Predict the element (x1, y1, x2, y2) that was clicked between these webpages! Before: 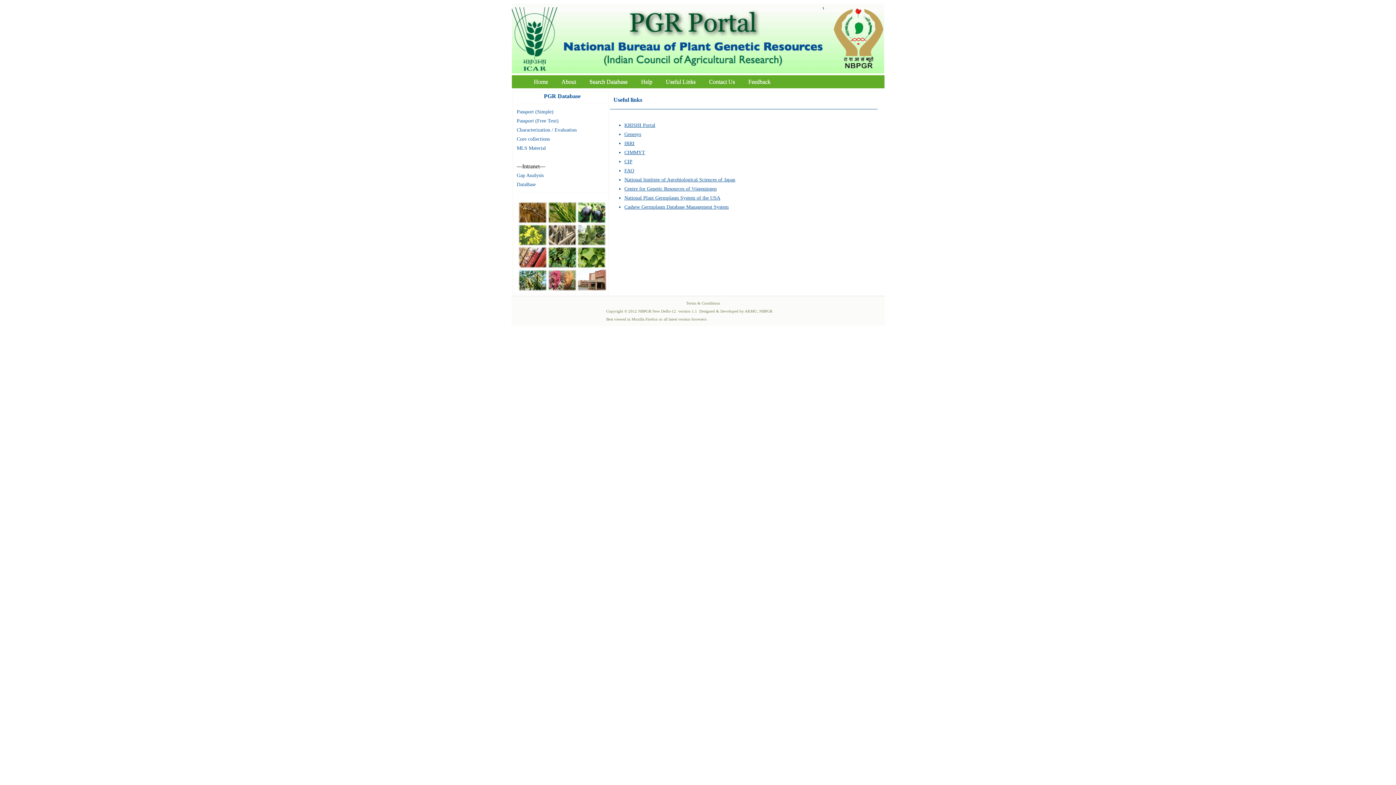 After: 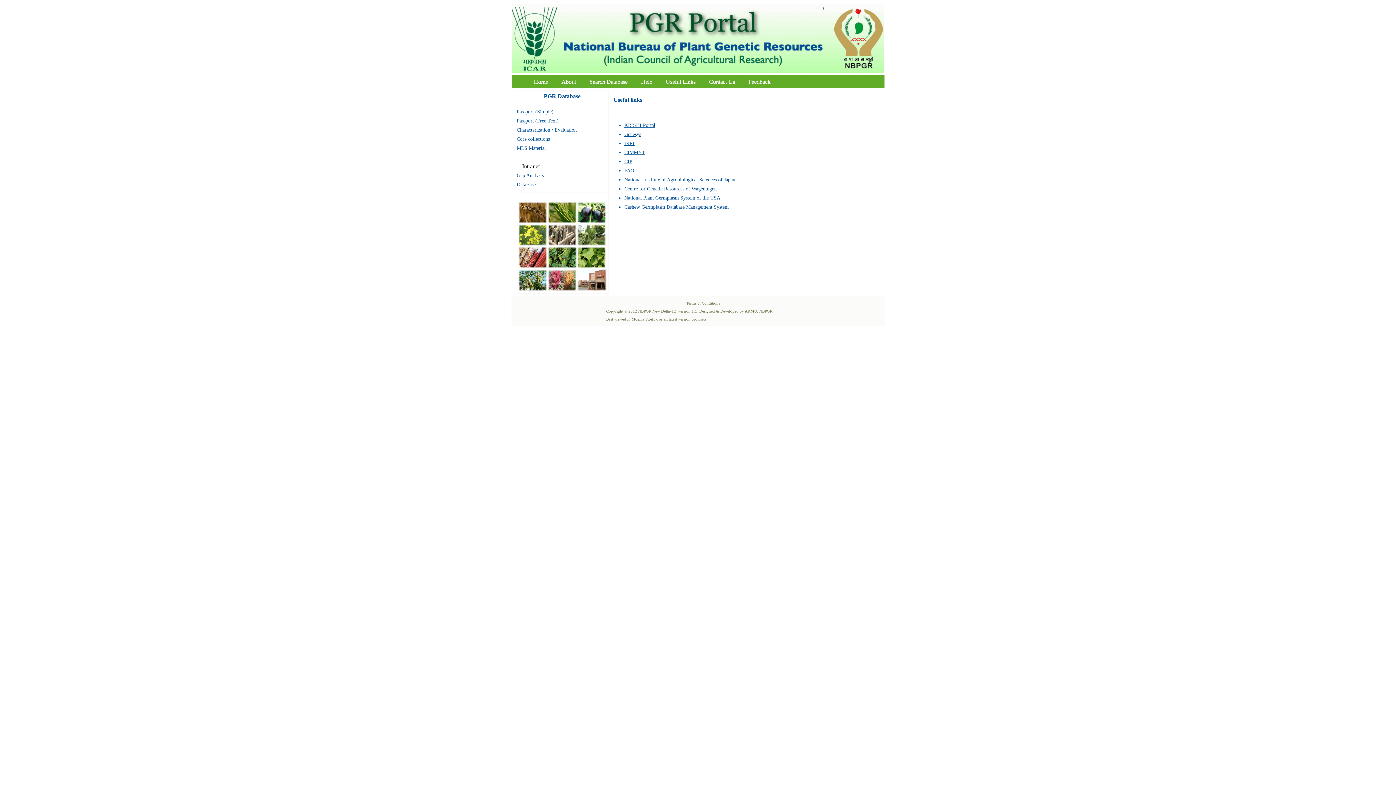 Action: label: National Plant Germplasm System of the USA bbox: (624, 195, 720, 200)